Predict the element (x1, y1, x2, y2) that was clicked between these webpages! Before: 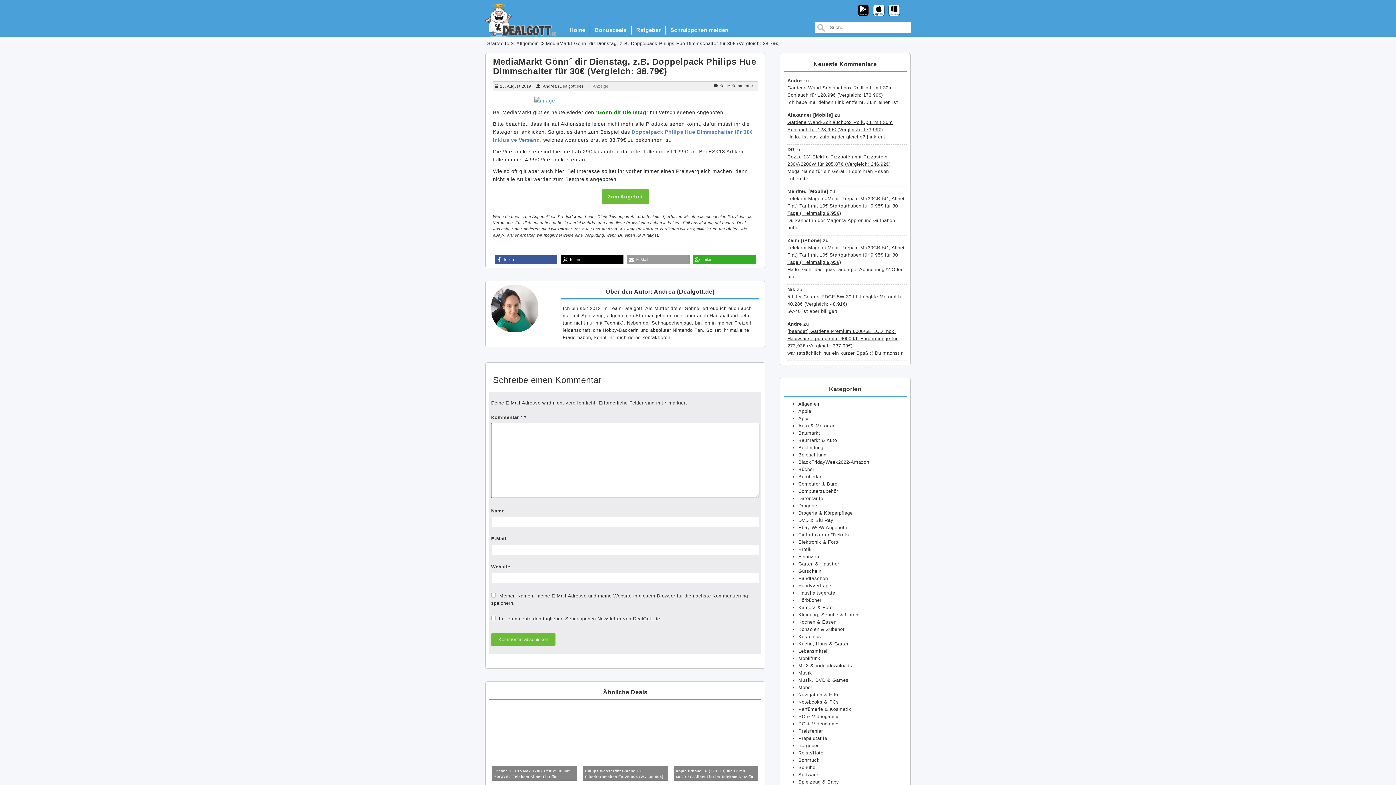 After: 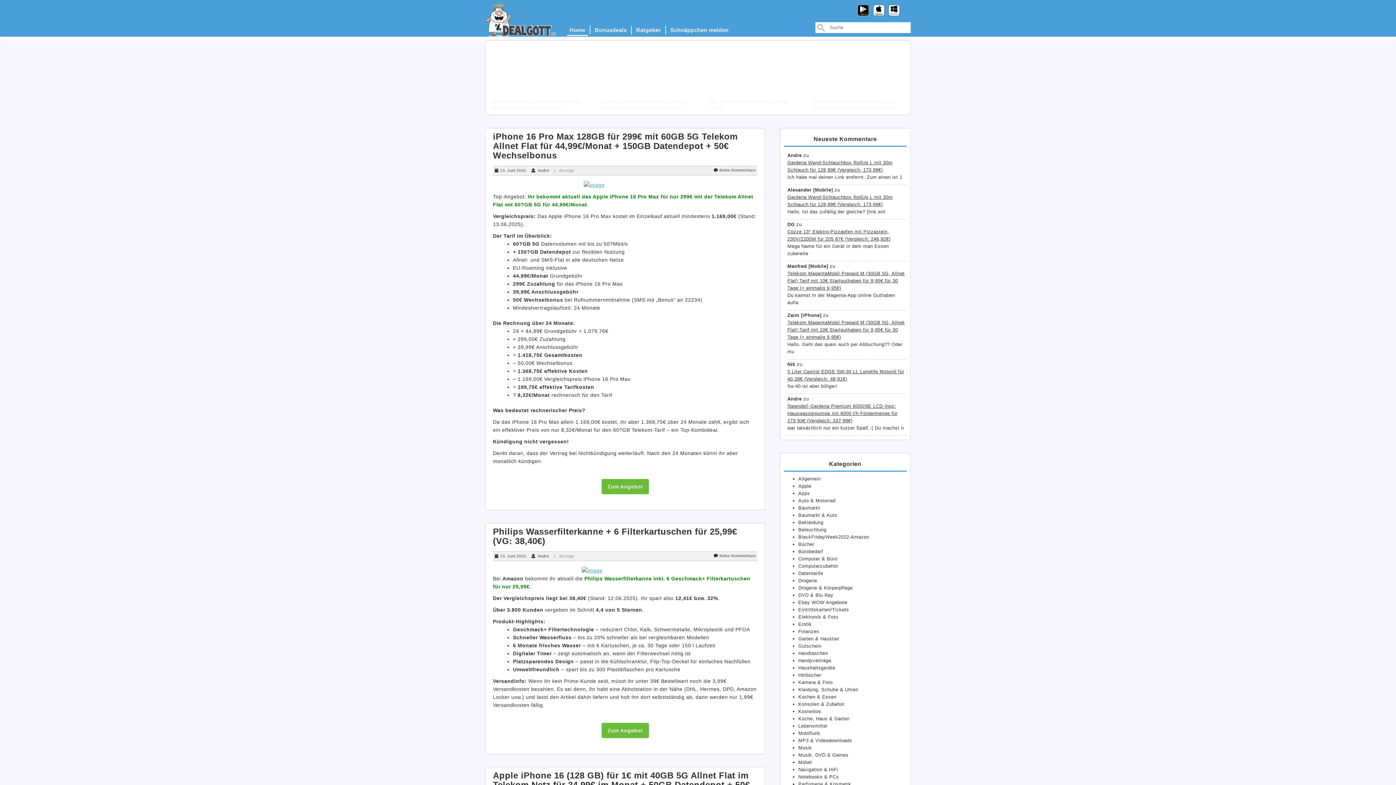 Action: bbox: (485, 4, 556, 36)